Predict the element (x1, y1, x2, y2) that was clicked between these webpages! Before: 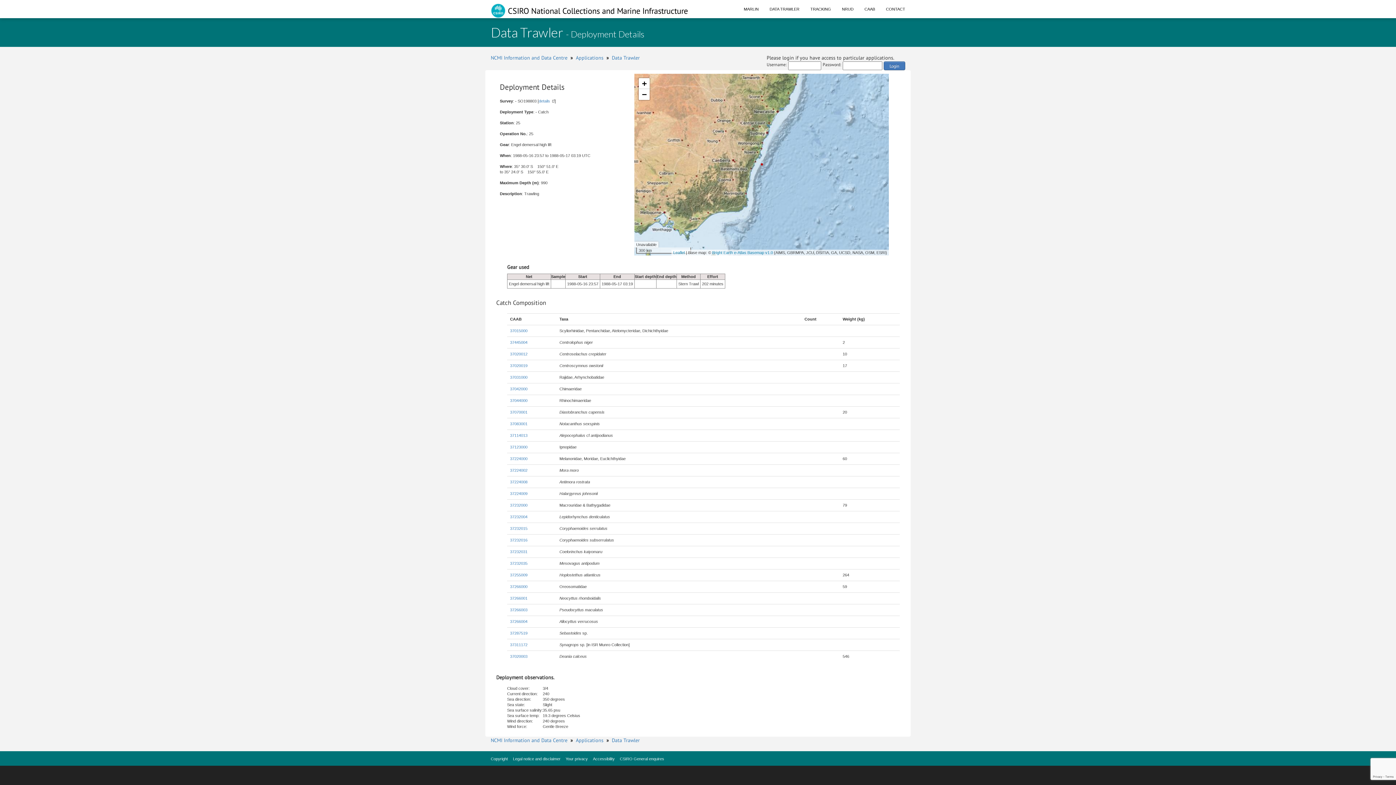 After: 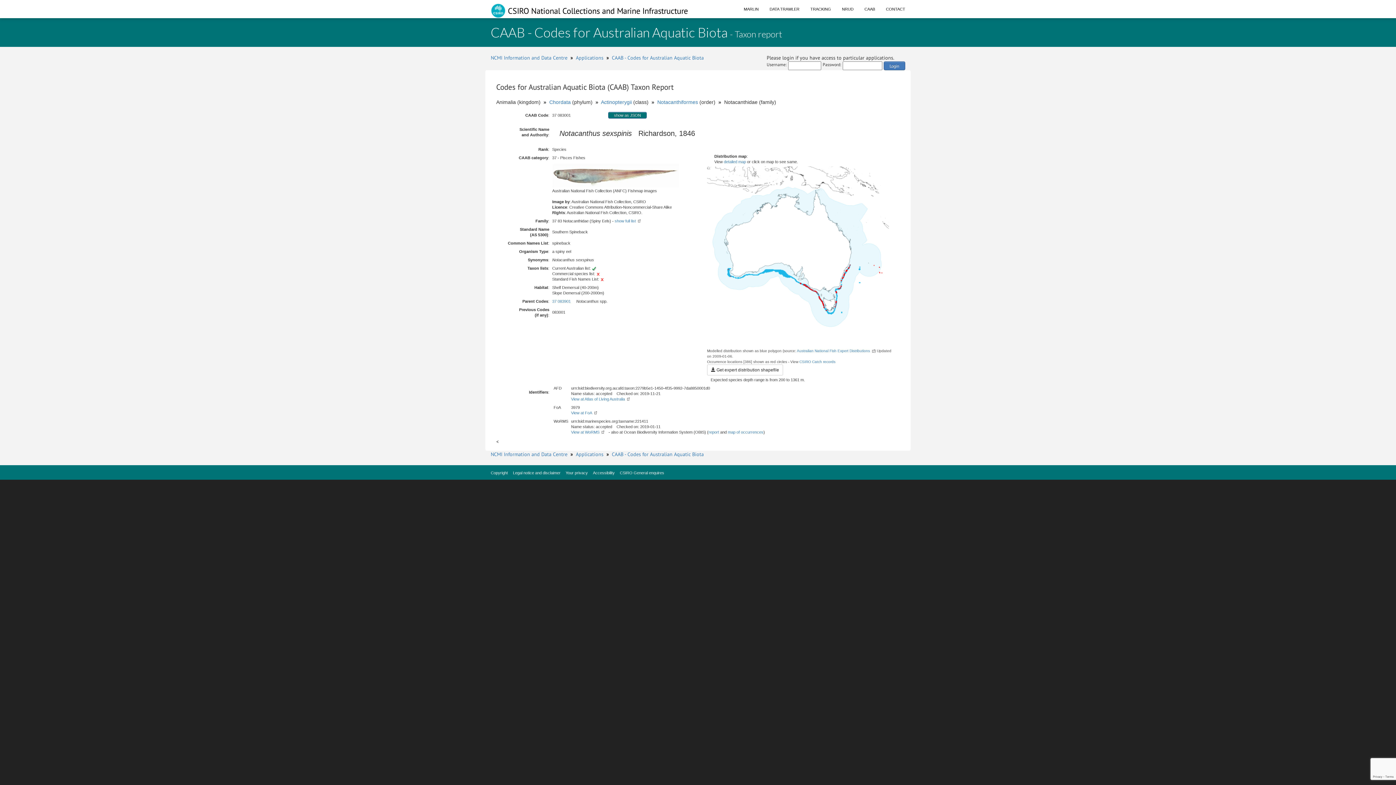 Action: bbox: (510, 421, 527, 426) label: 37083001